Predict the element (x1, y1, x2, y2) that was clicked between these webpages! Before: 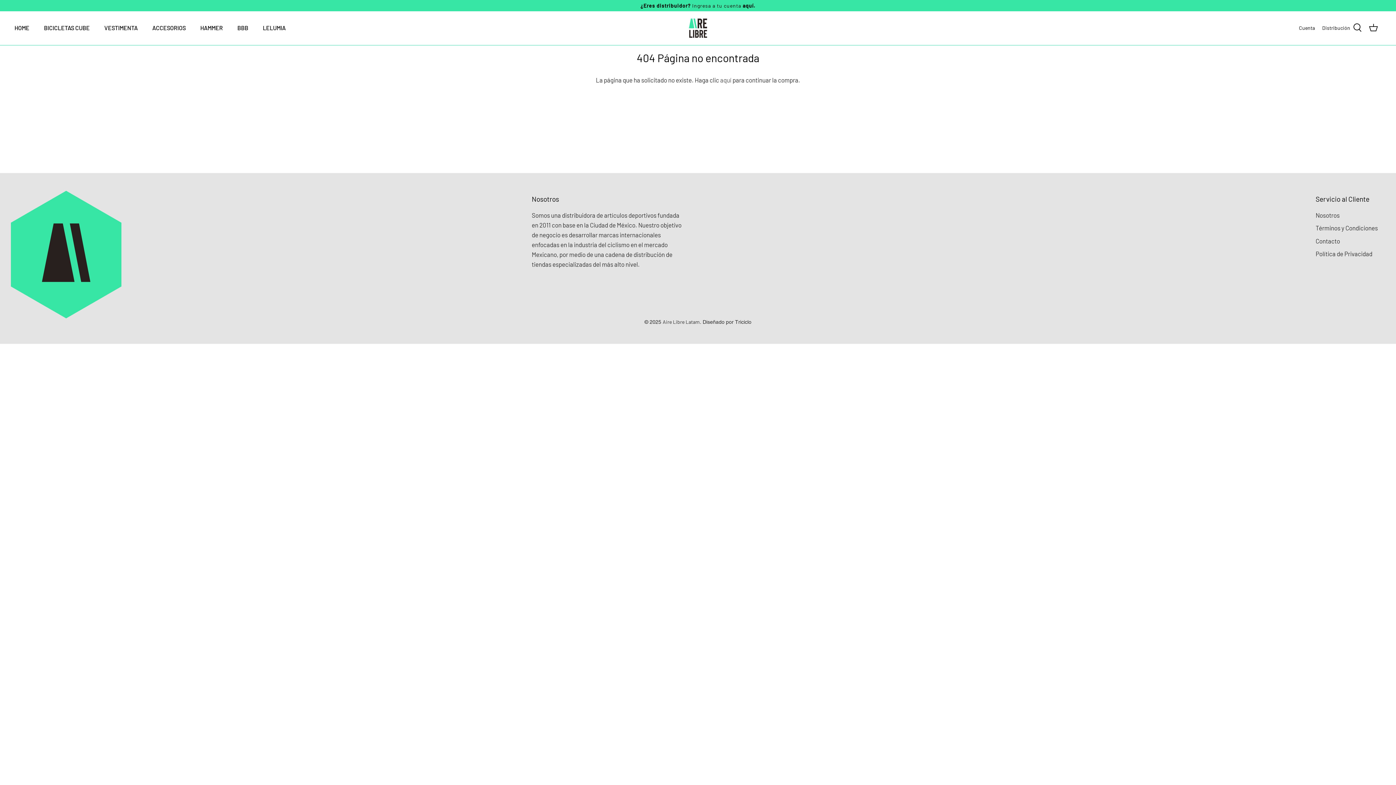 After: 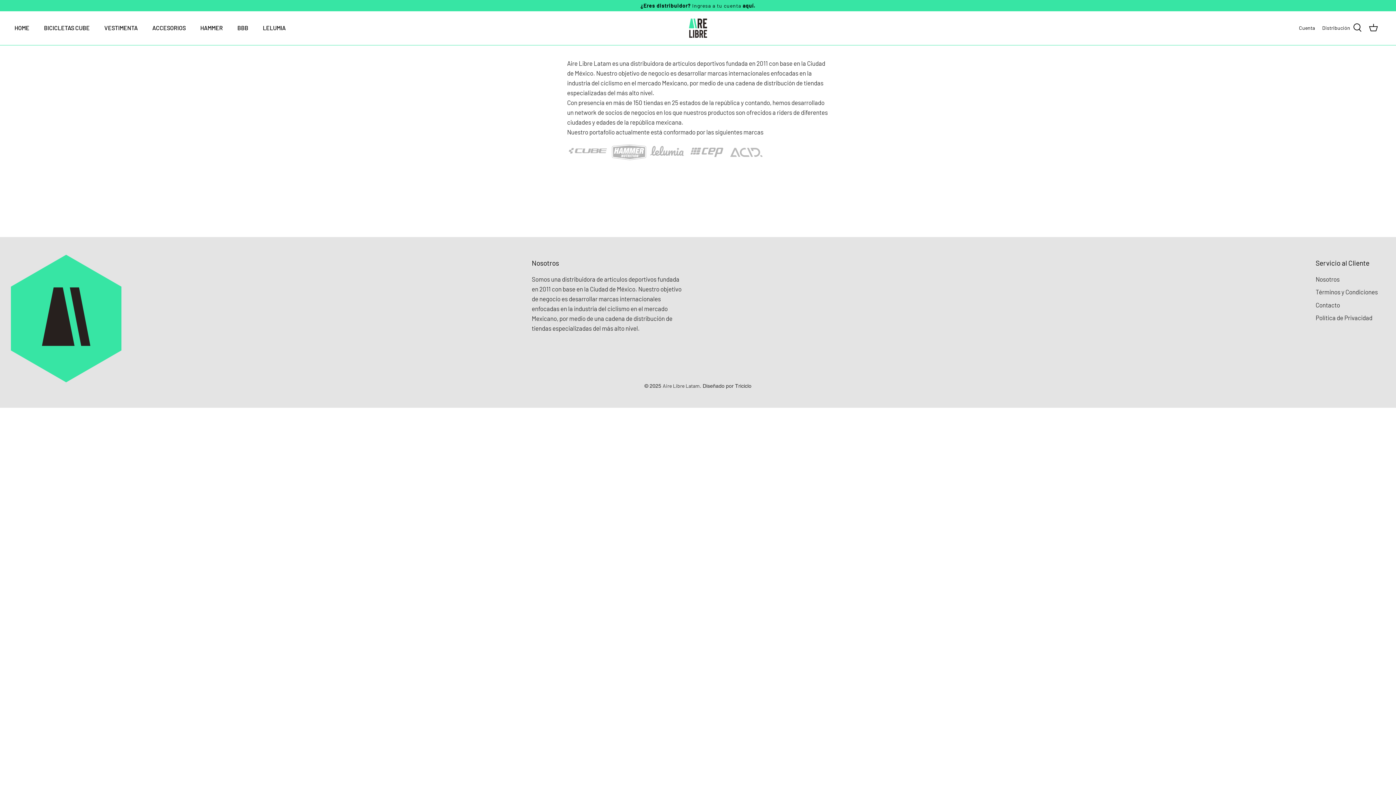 Action: bbox: (1316, 211, 1340, 218) label: Nosotros